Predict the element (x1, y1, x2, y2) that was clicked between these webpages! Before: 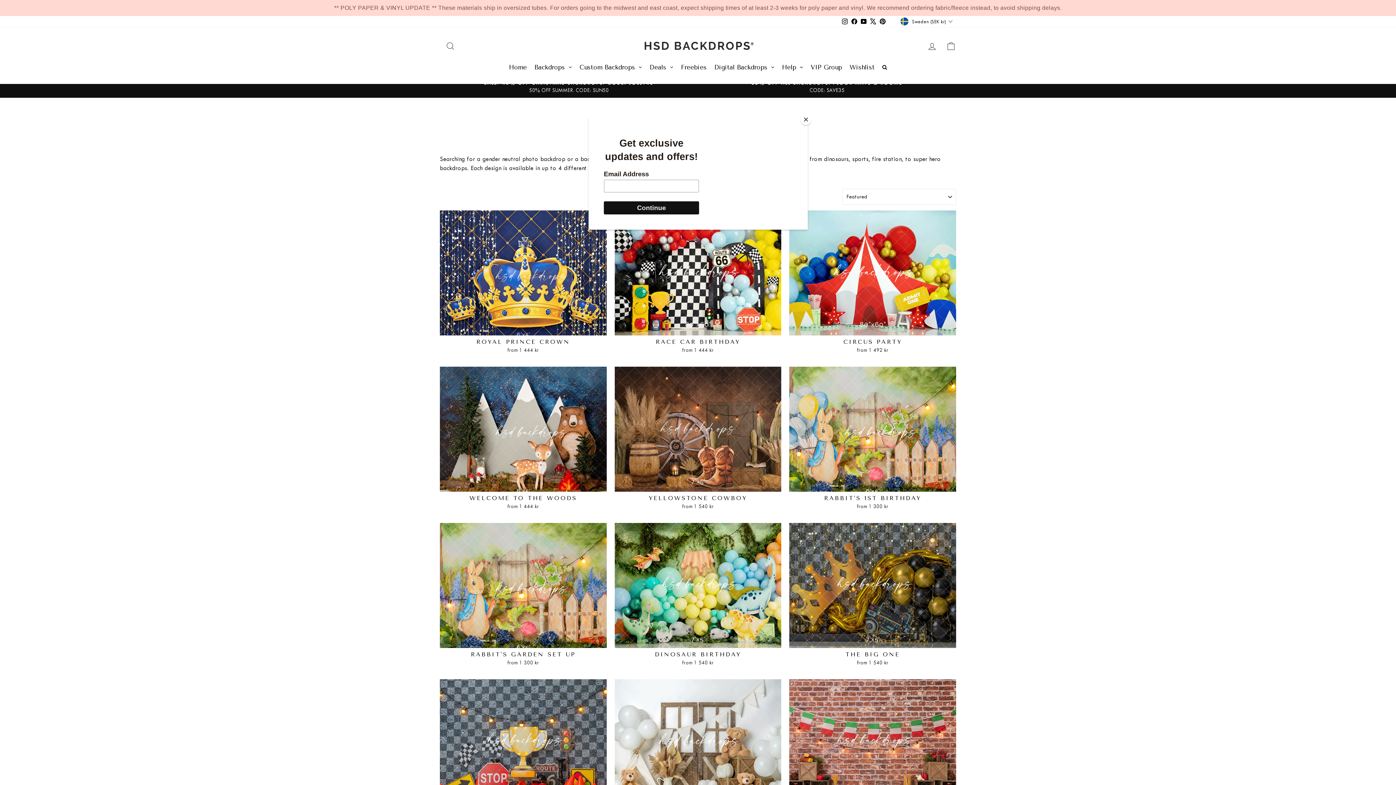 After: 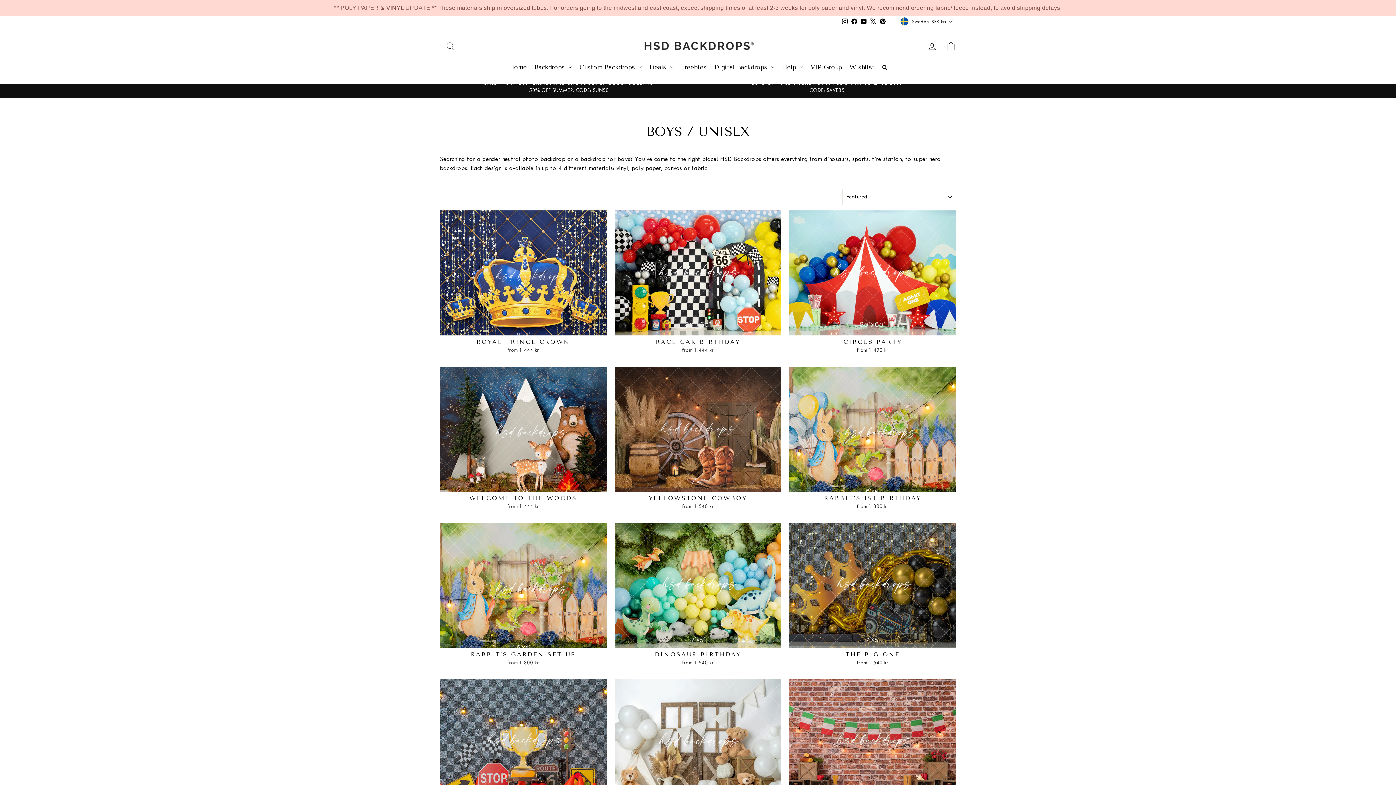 Action: label: Close bbox: (800, 114, 811, 125)